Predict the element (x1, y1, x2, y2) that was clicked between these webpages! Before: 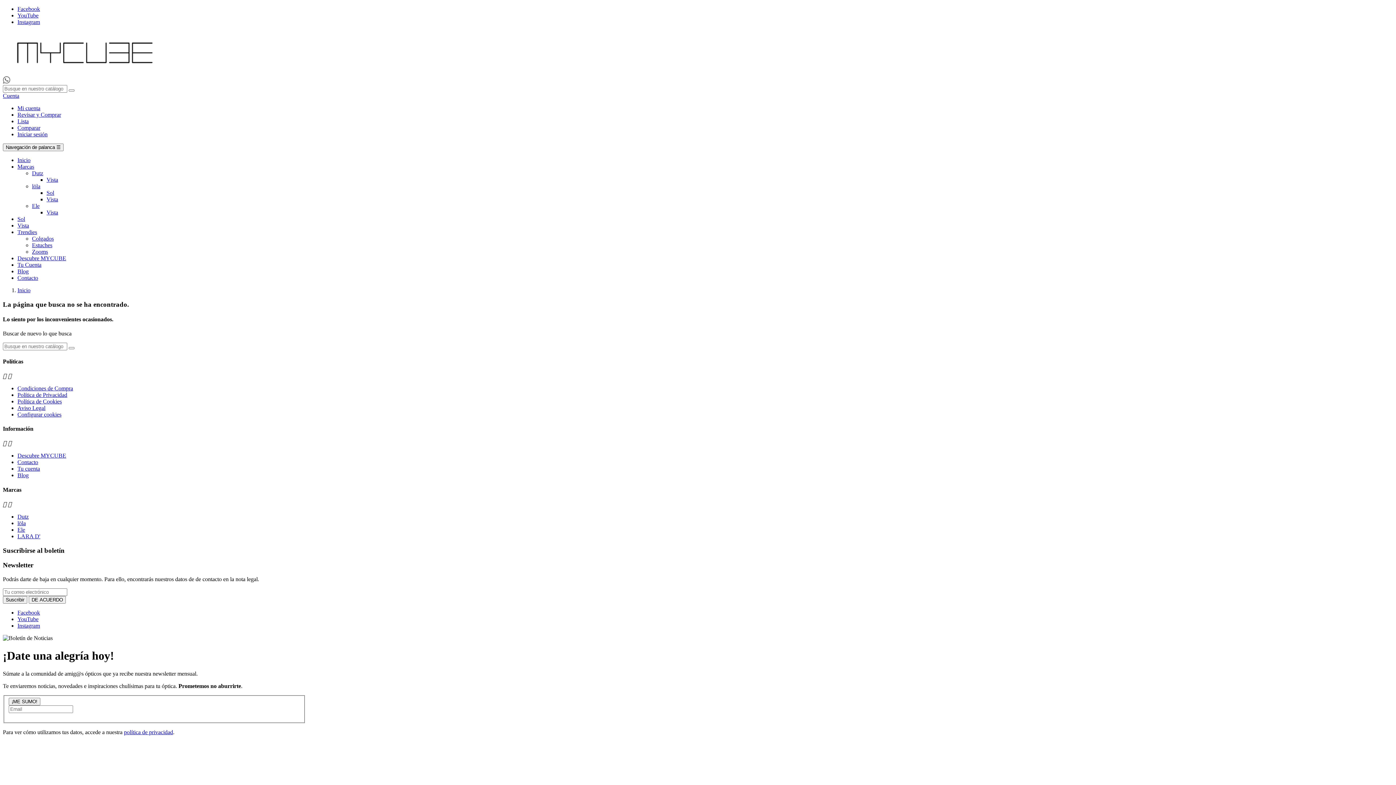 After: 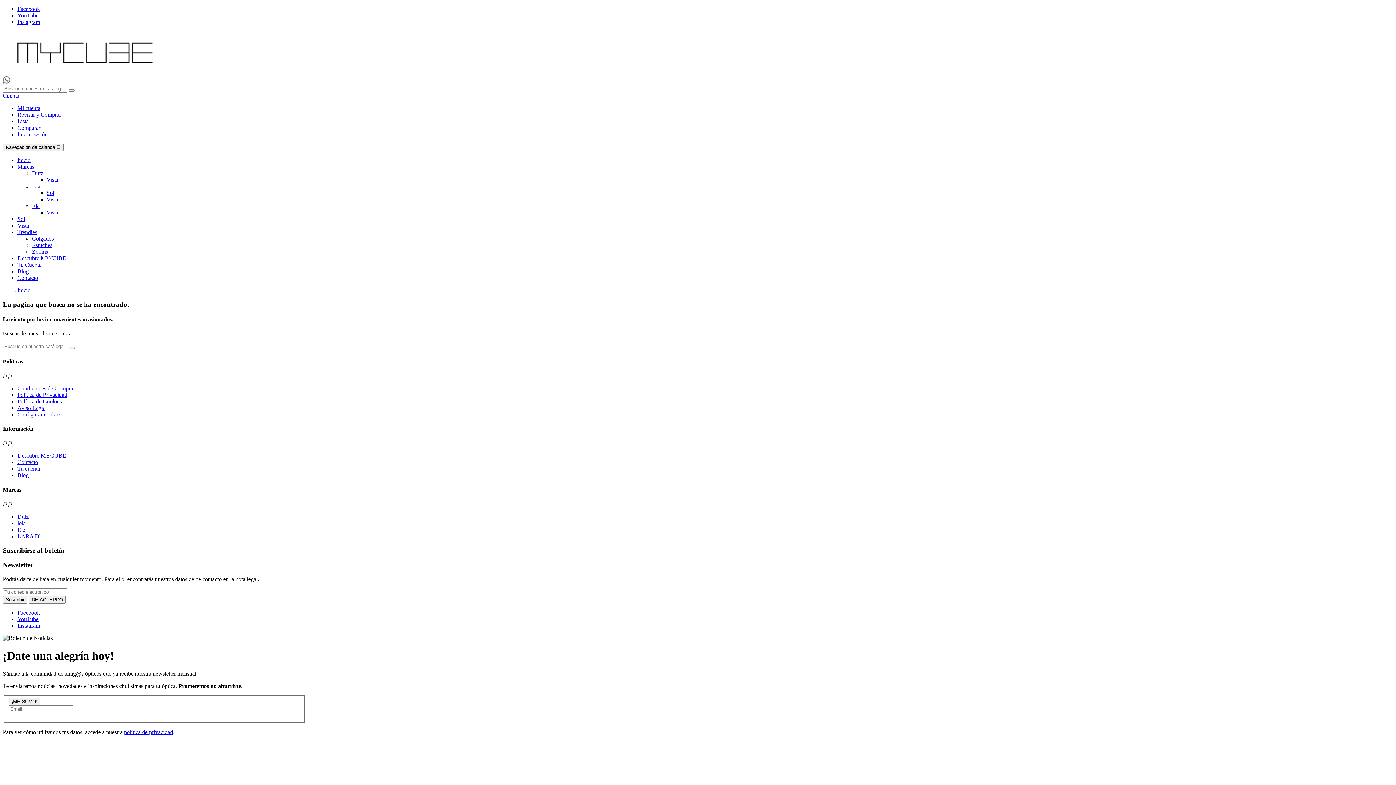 Action: bbox: (17, 609, 40, 616) label: Facebook